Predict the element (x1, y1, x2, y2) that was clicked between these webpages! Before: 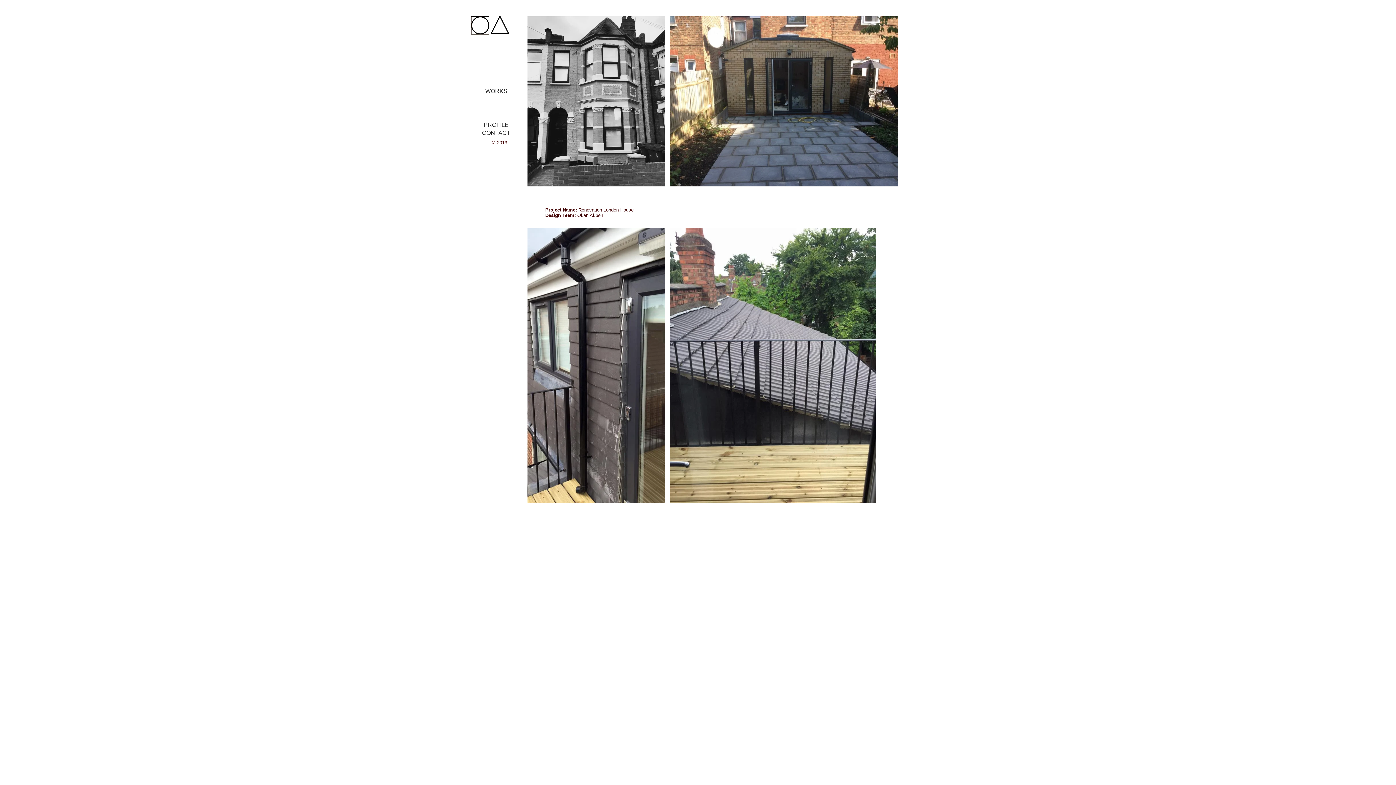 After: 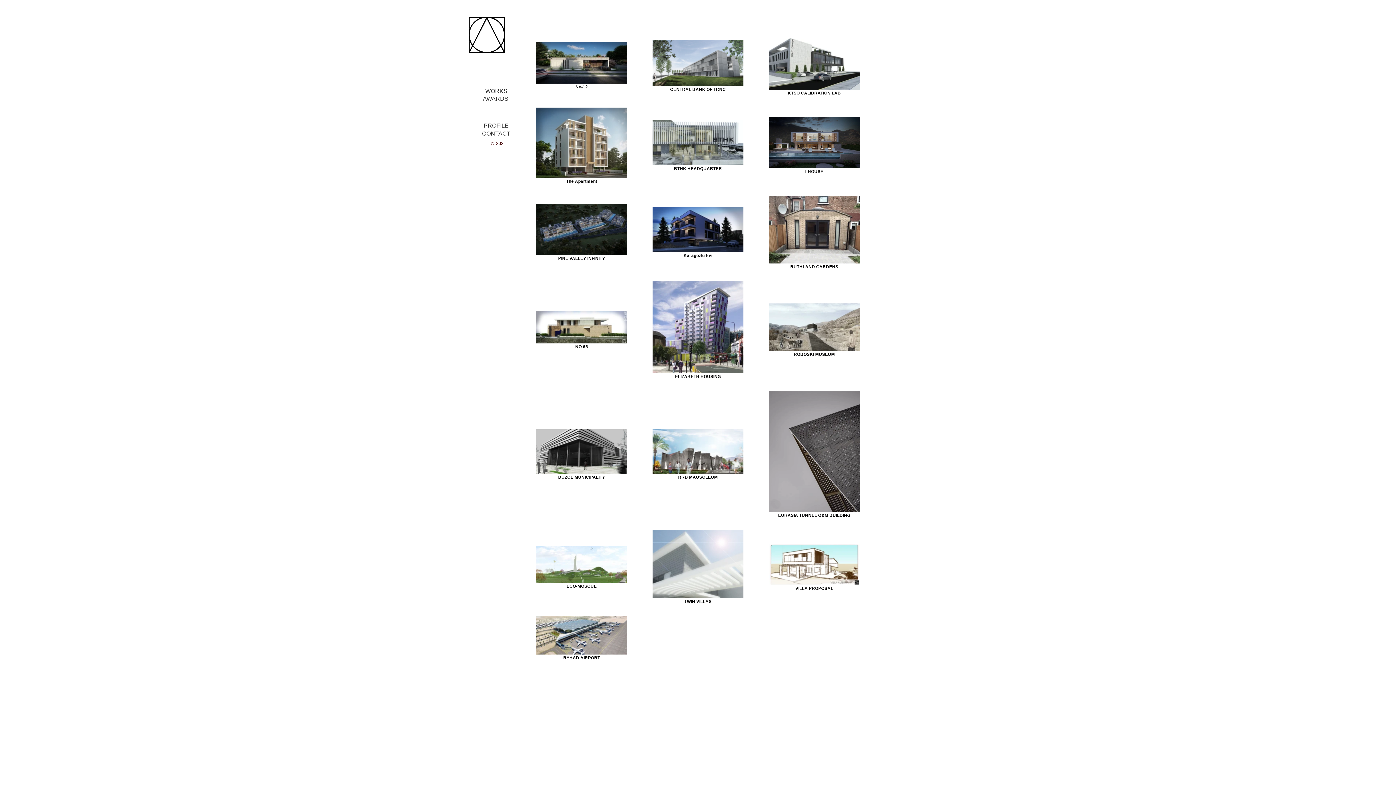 Action: bbox: (471, 16, 489, 34)